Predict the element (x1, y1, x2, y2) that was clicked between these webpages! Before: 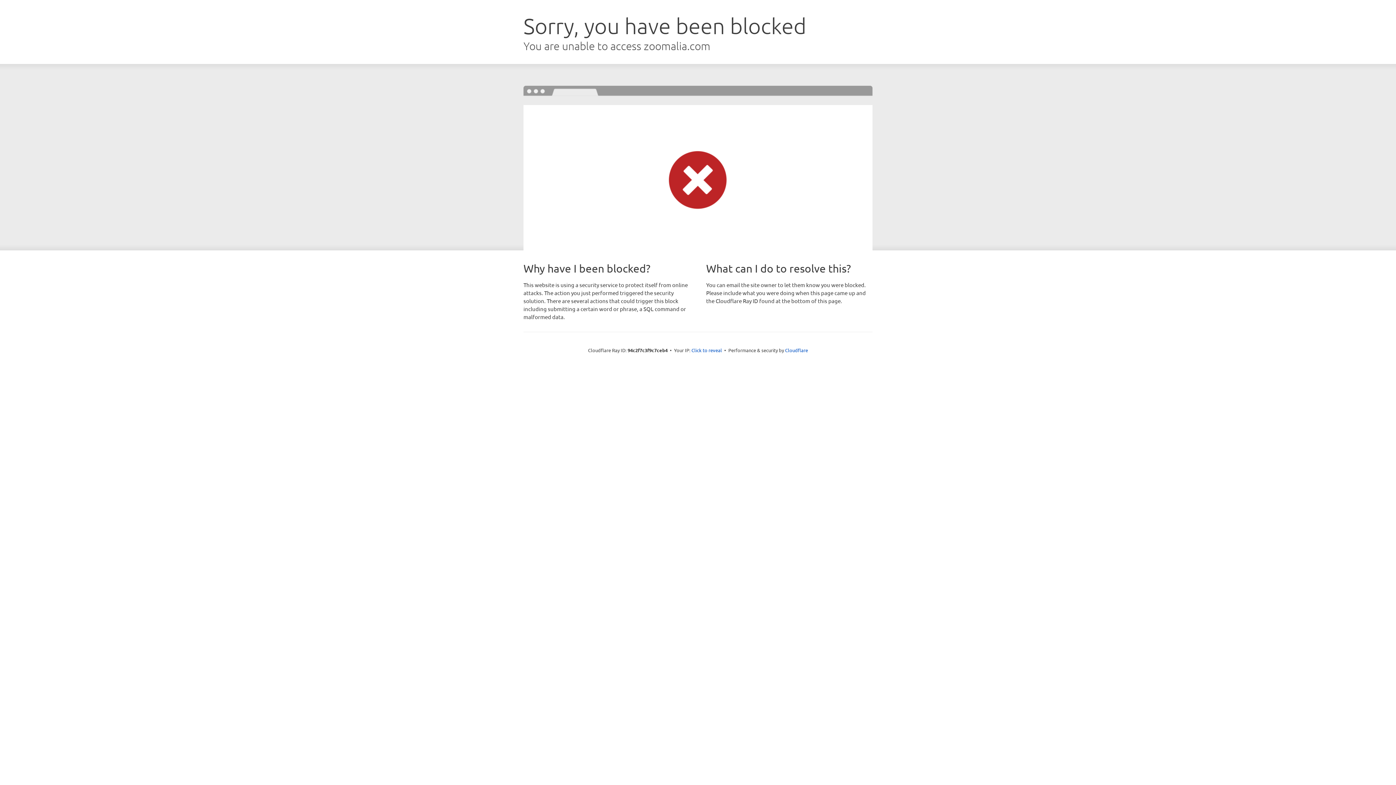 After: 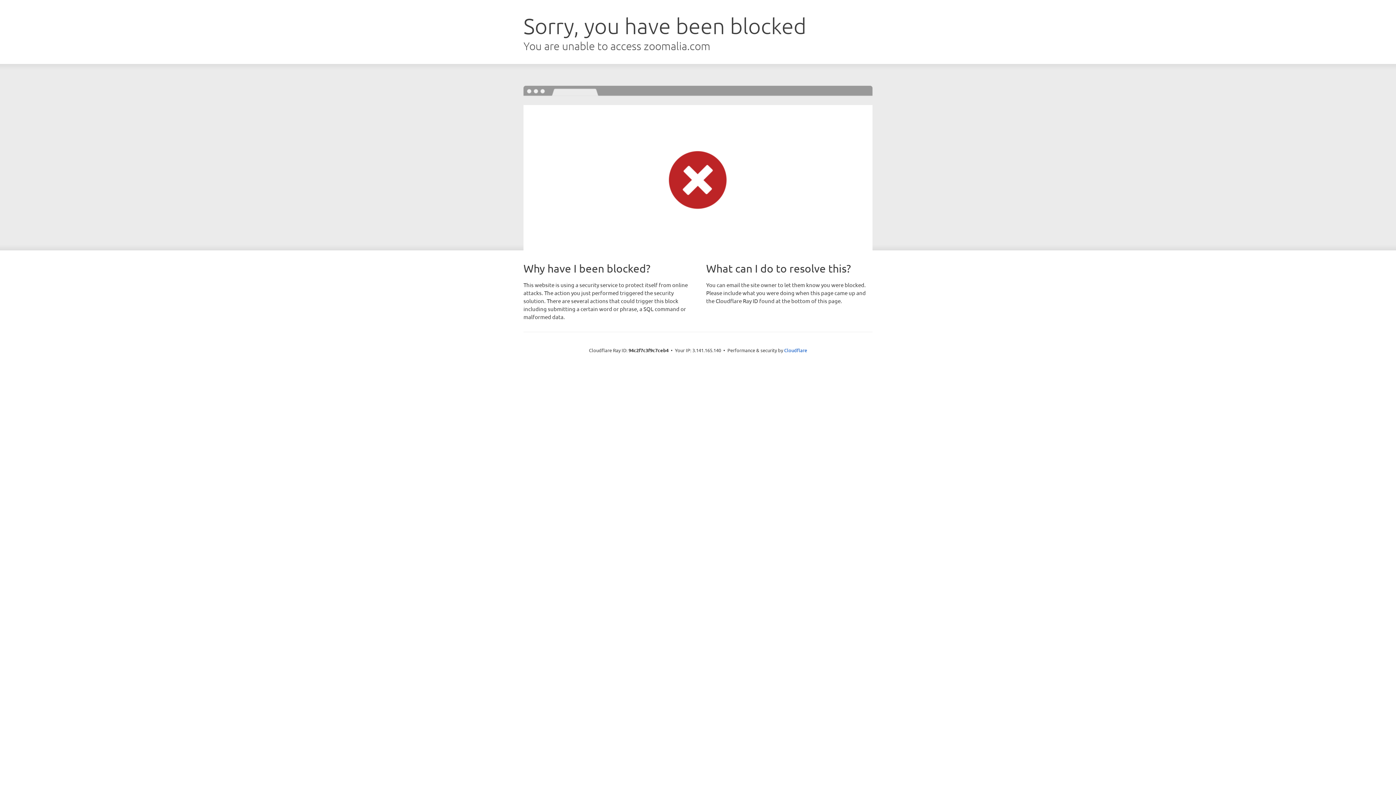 Action: bbox: (691, 346, 722, 353) label: Click to reveal